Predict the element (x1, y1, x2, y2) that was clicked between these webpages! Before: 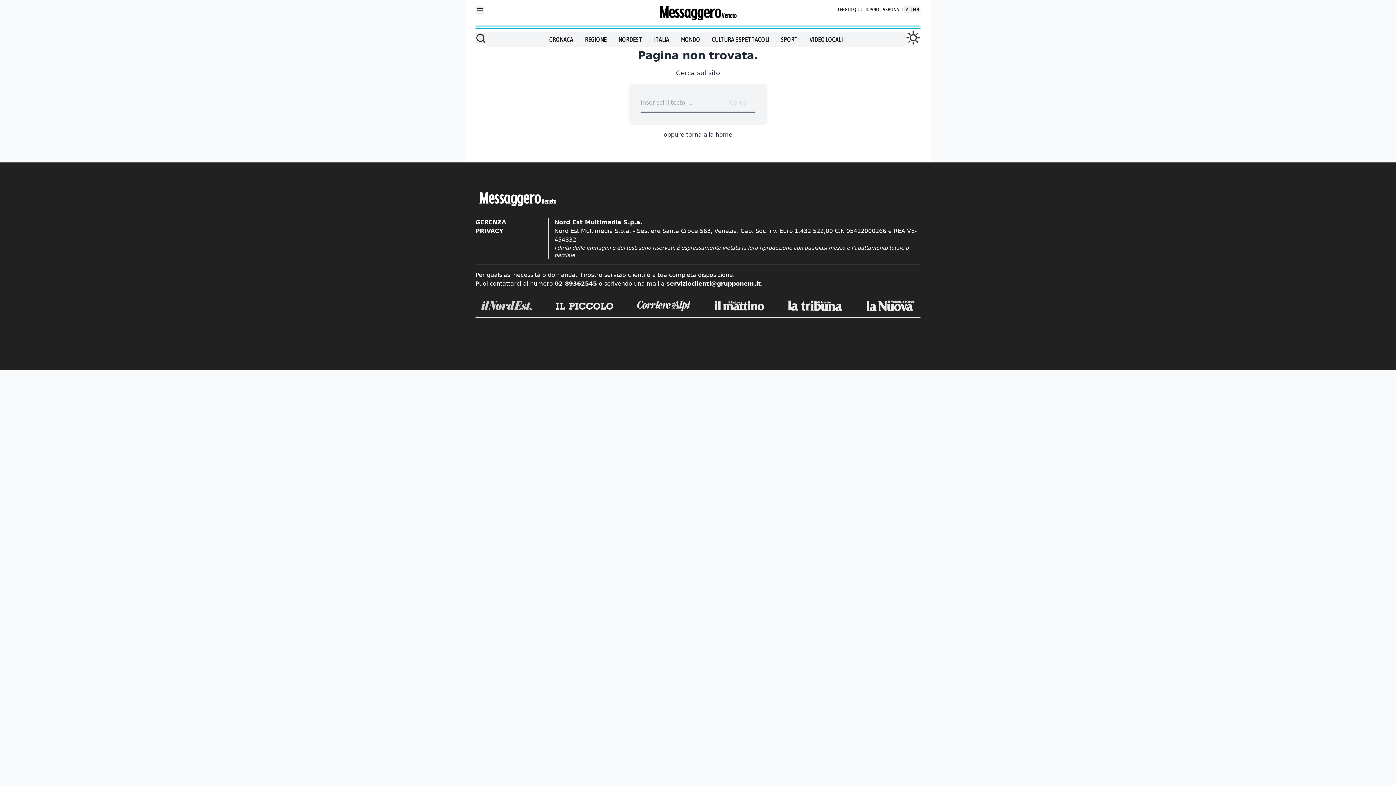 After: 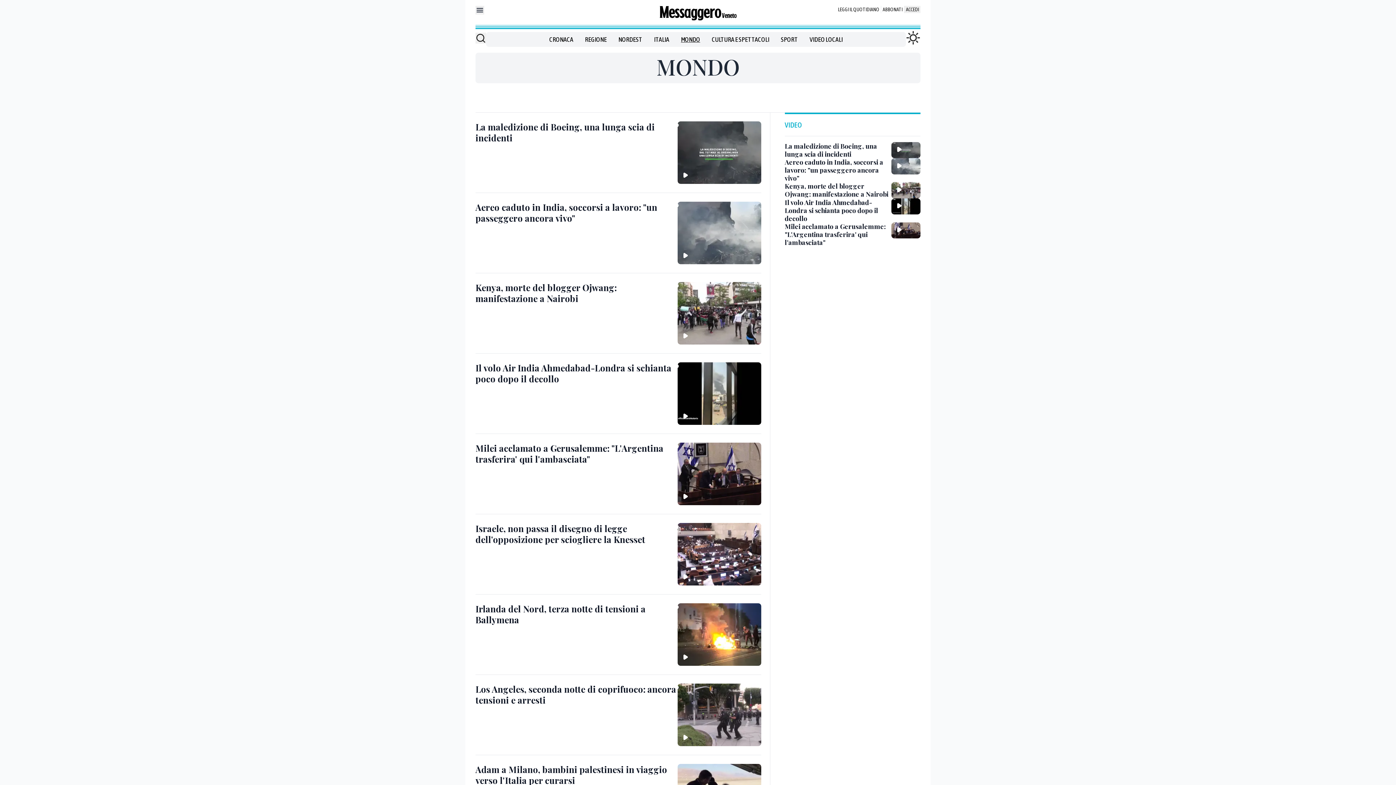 Action: label: MONDO bbox: (681, 34, 700, 44)